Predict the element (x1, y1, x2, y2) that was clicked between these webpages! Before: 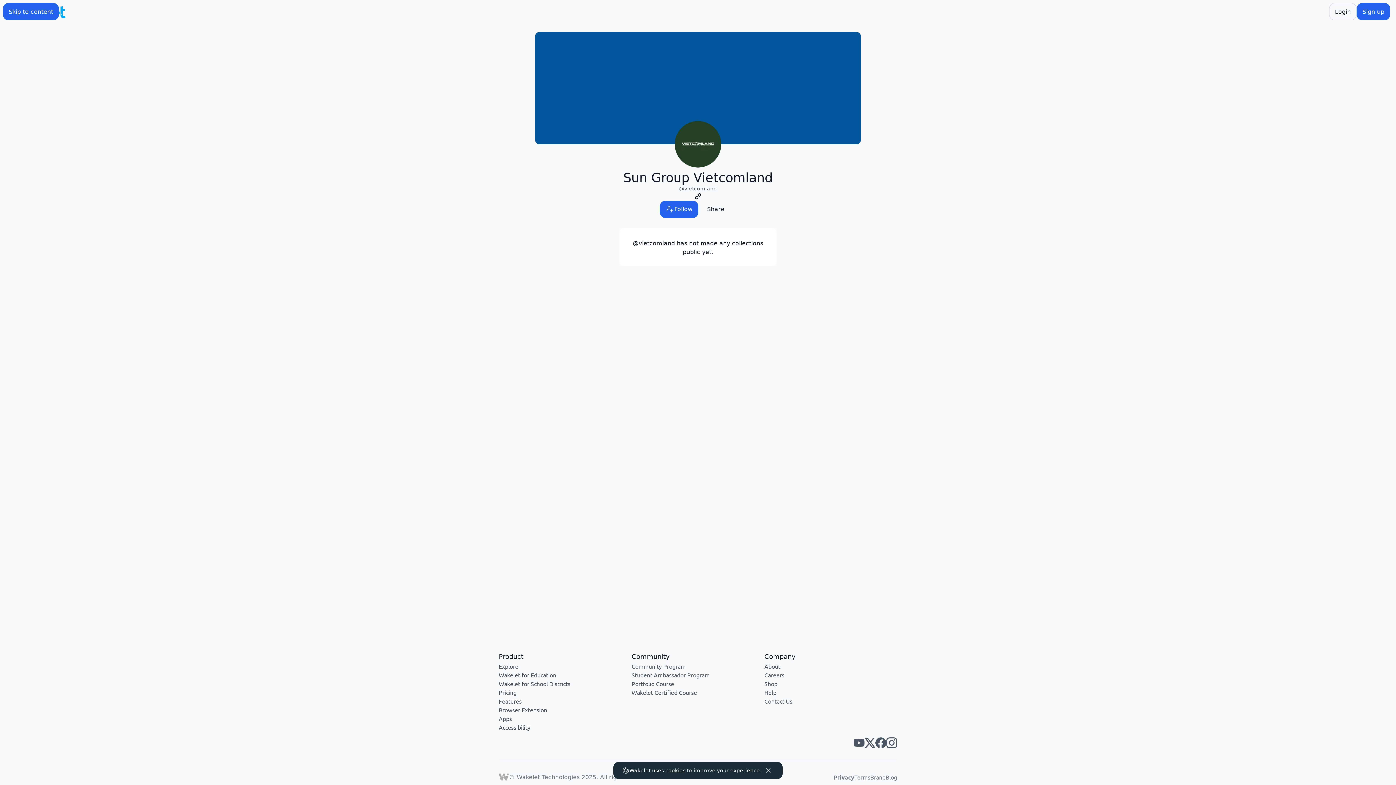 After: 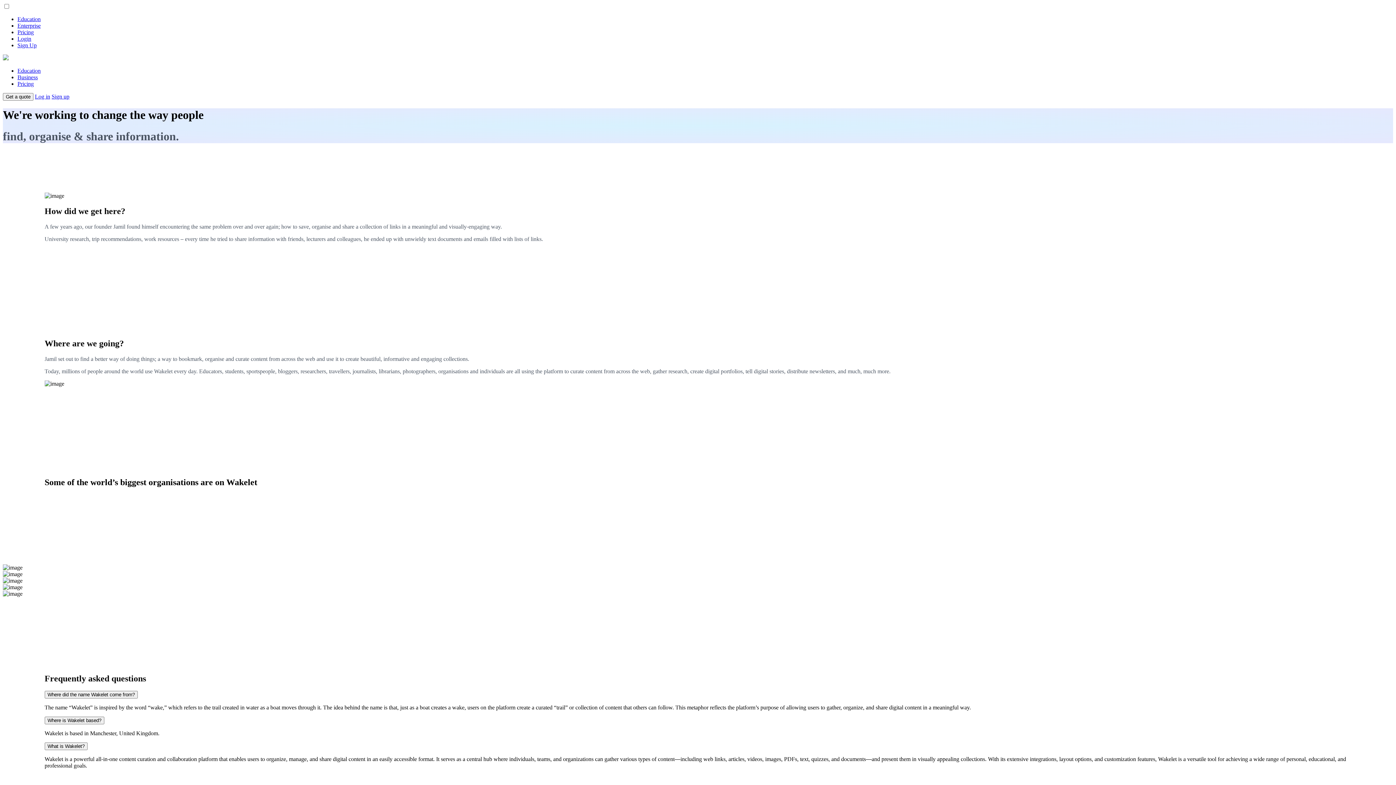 Action: label: About bbox: (764, 662, 780, 670)